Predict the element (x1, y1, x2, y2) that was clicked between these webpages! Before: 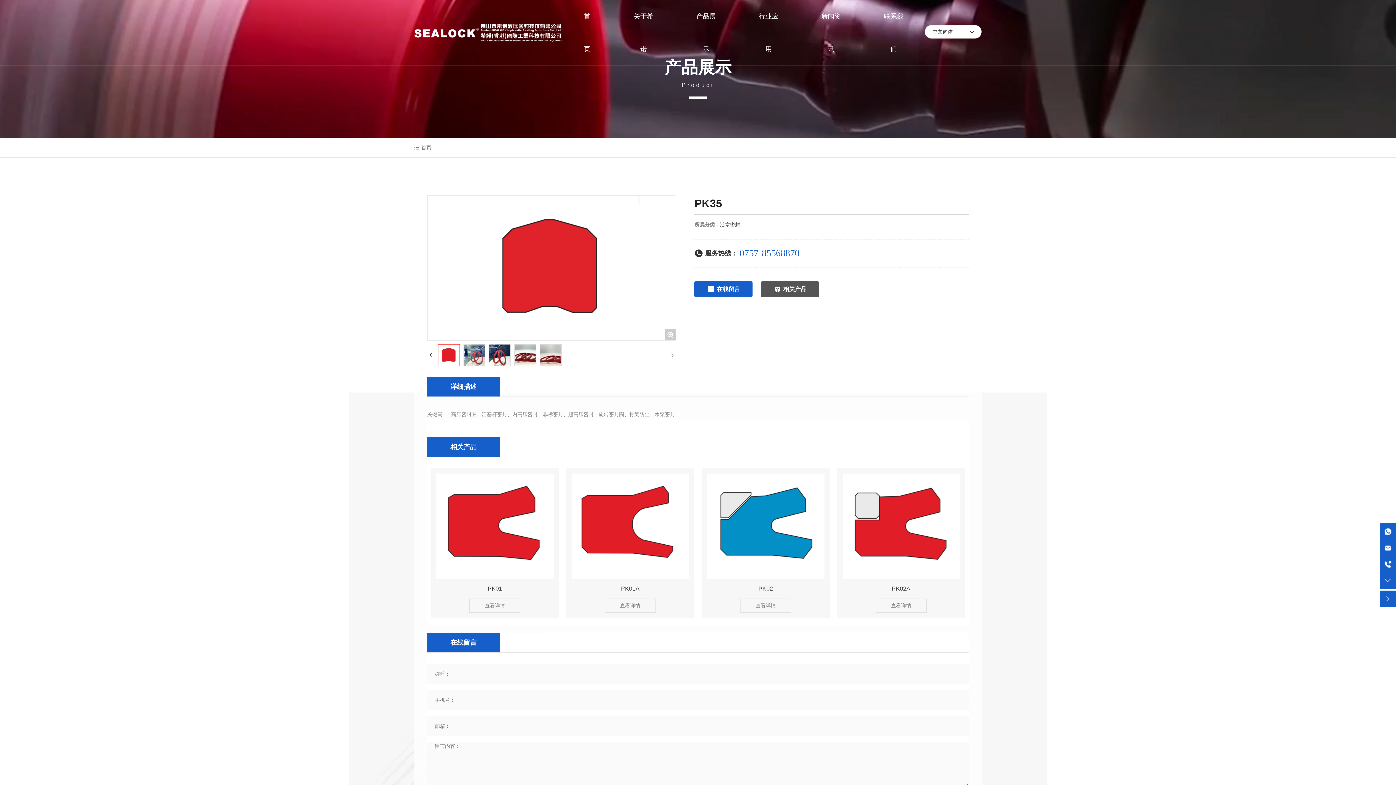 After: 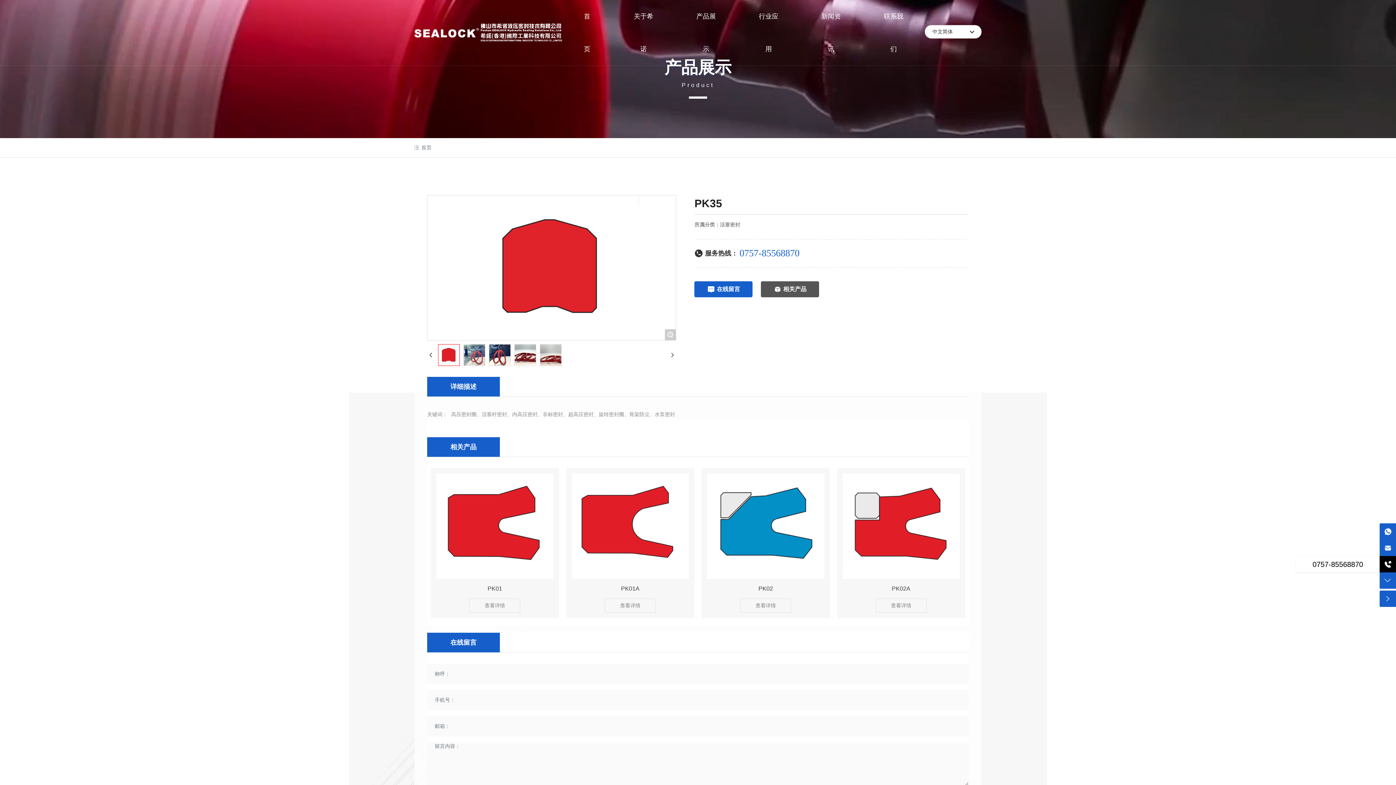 Action: bbox: (1380, 556, 1396, 572) label: 电话